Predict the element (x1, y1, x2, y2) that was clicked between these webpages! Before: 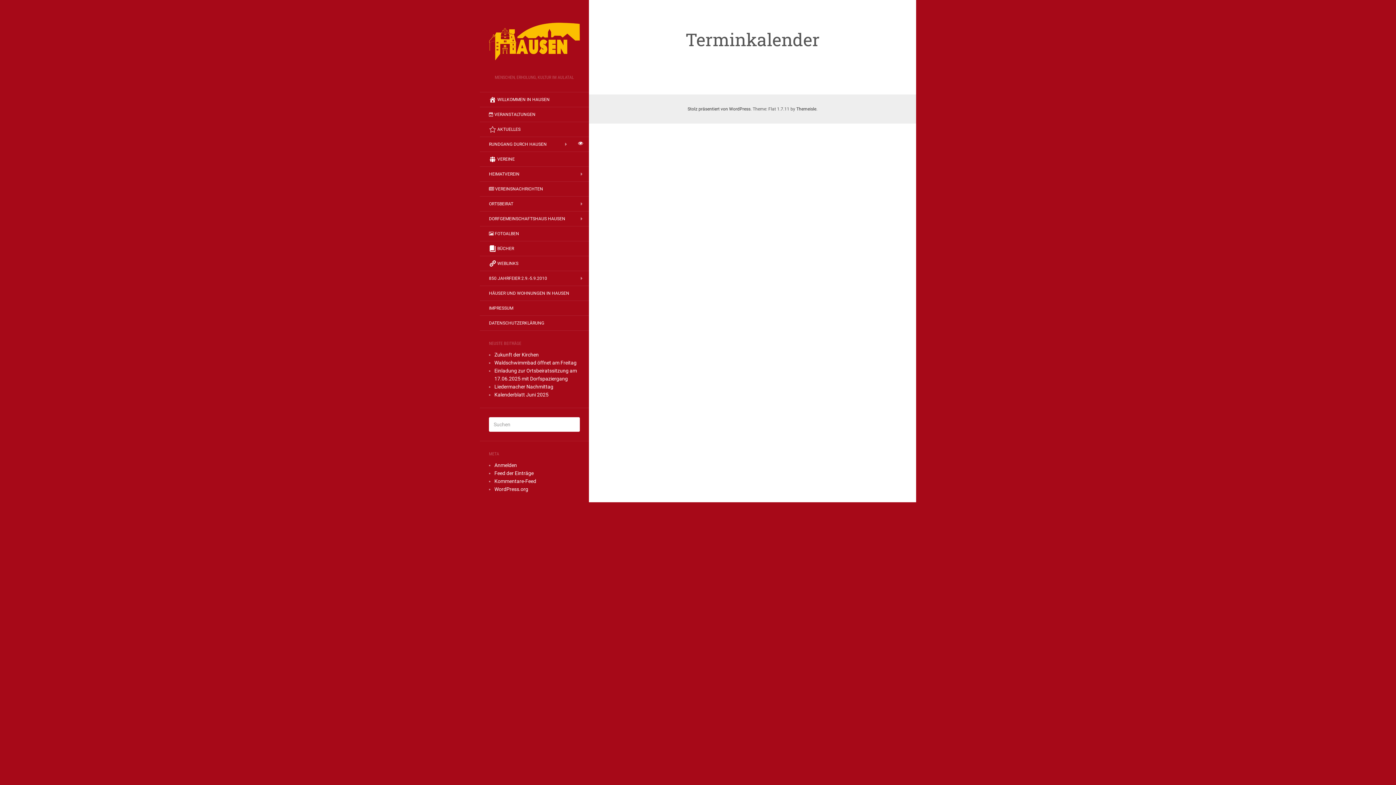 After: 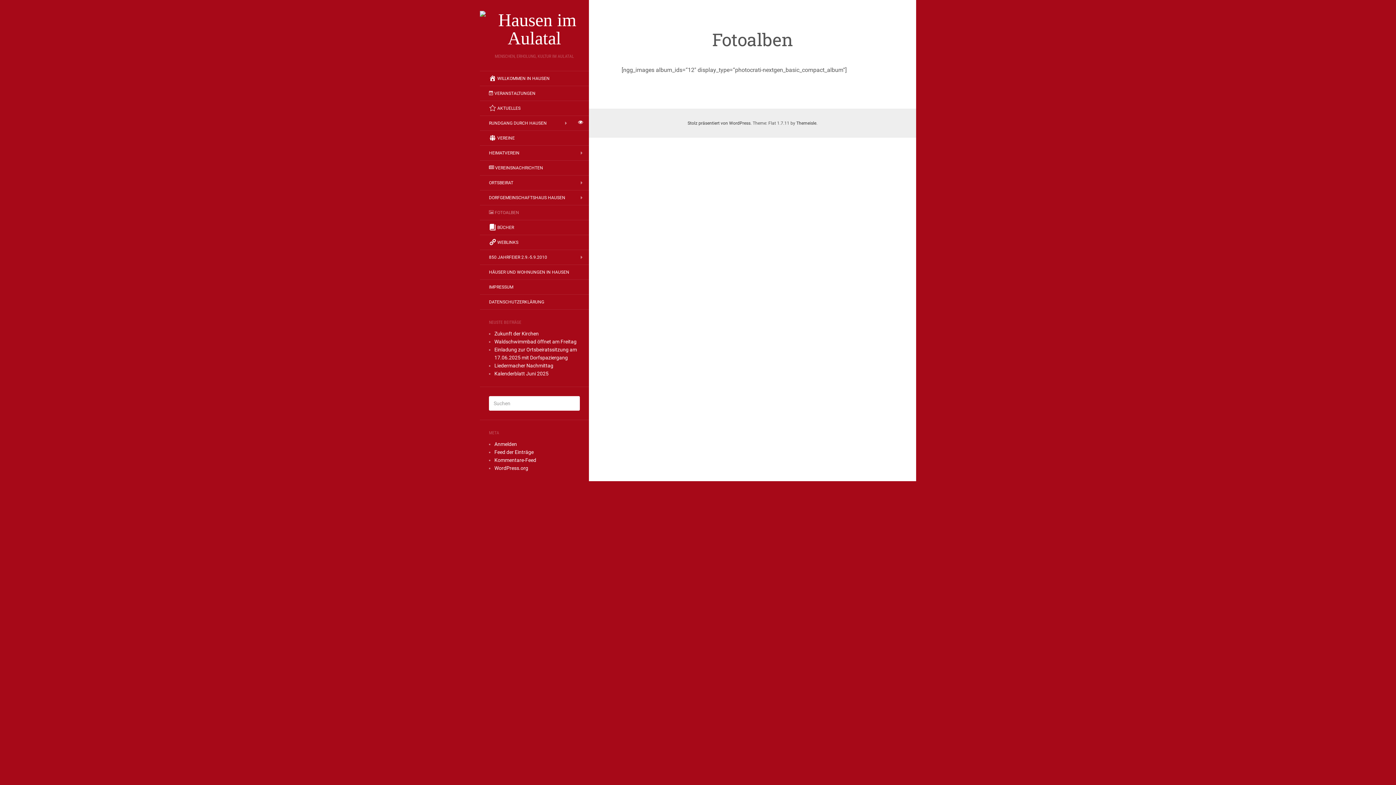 Action: label: FOTOALBEN bbox: (480, 227, 528, 240)